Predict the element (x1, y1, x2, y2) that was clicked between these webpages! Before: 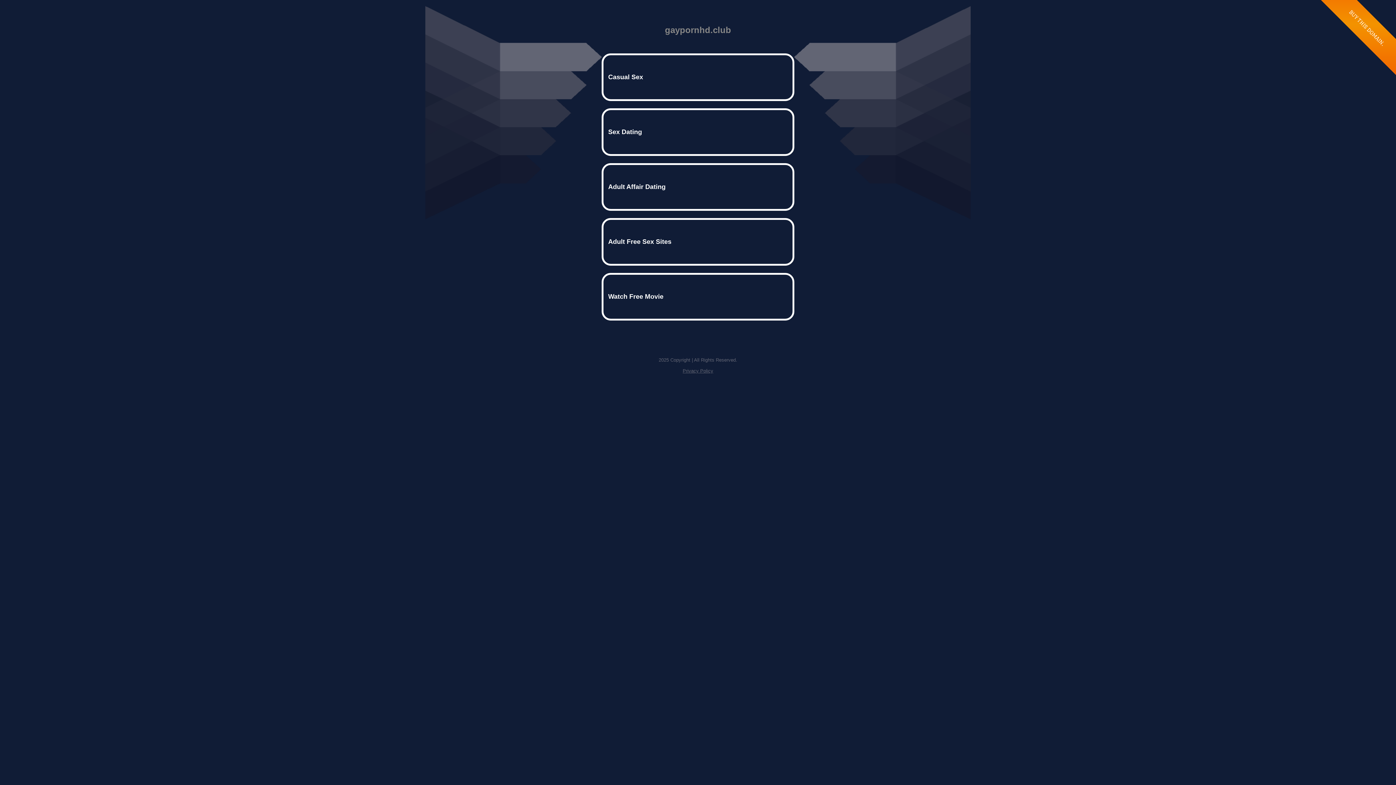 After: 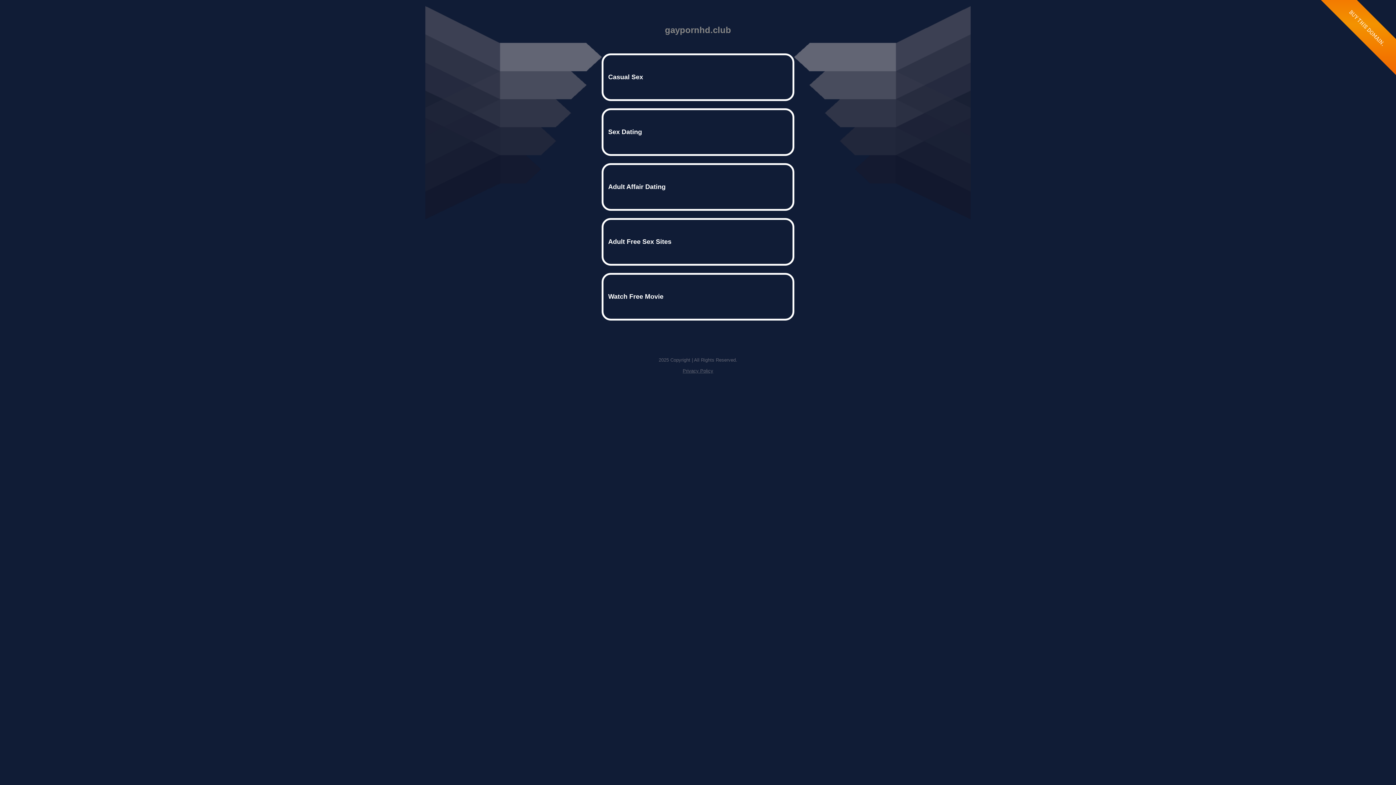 Action: label: Privacy Policy bbox: (682, 368, 713, 373)